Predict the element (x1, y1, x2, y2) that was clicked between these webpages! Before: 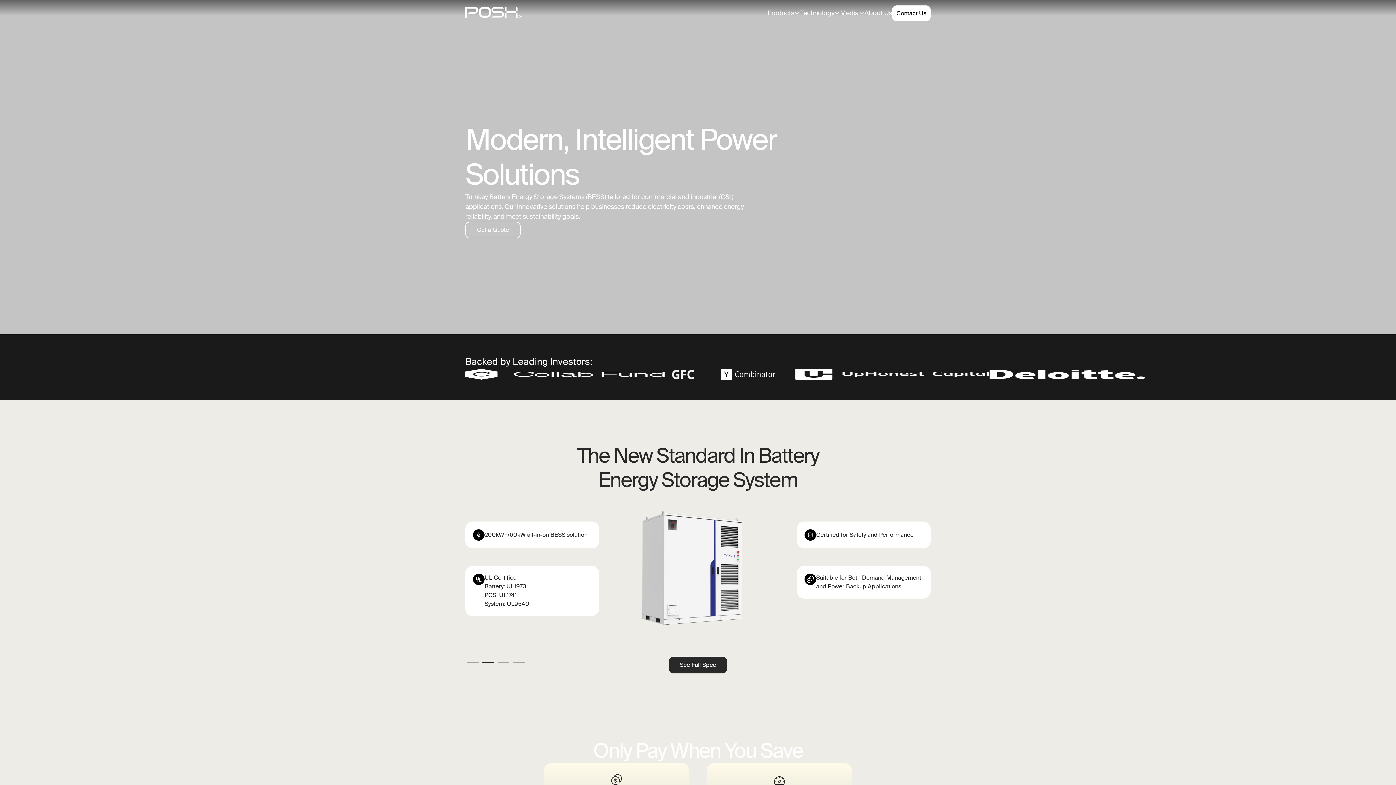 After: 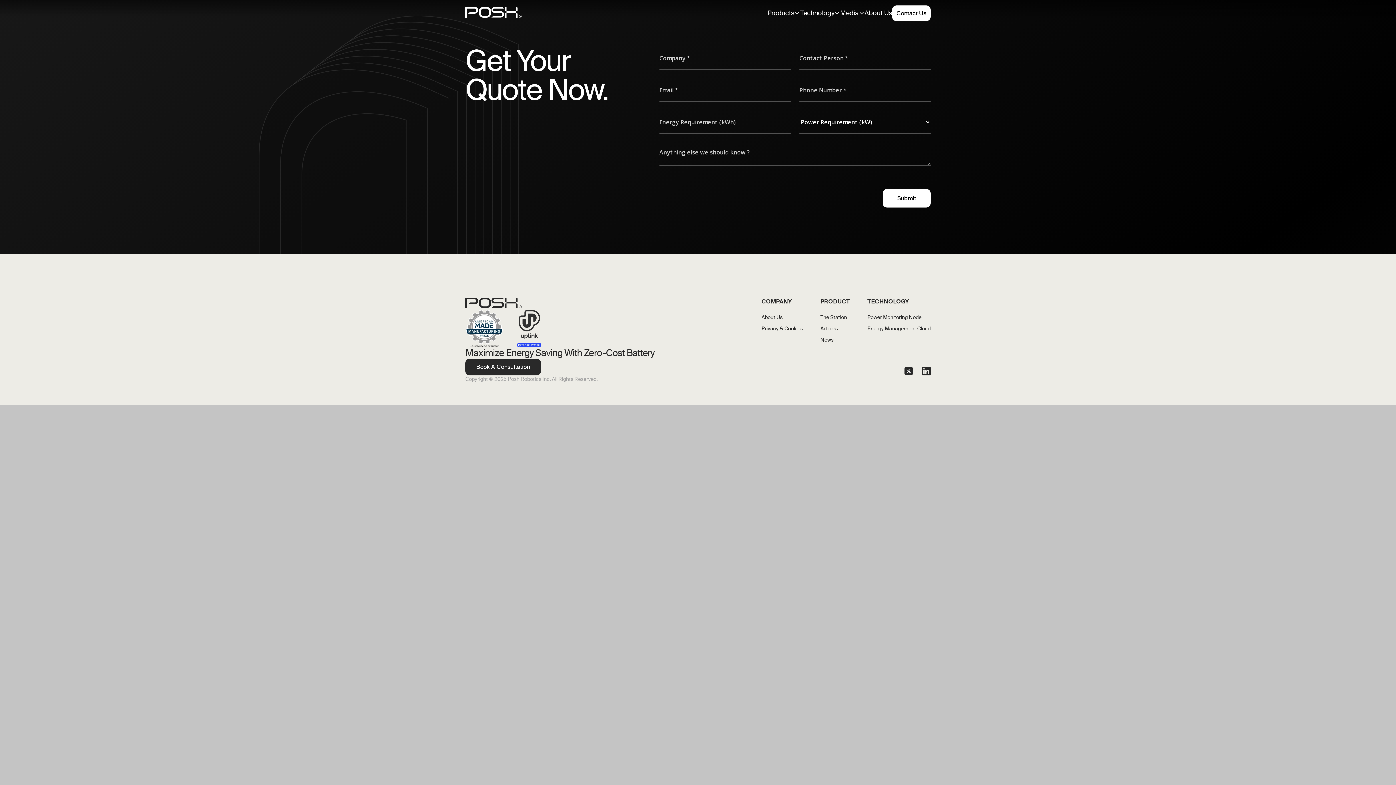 Action: bbox: (465, 221, 520, 238) label: Get a Quote